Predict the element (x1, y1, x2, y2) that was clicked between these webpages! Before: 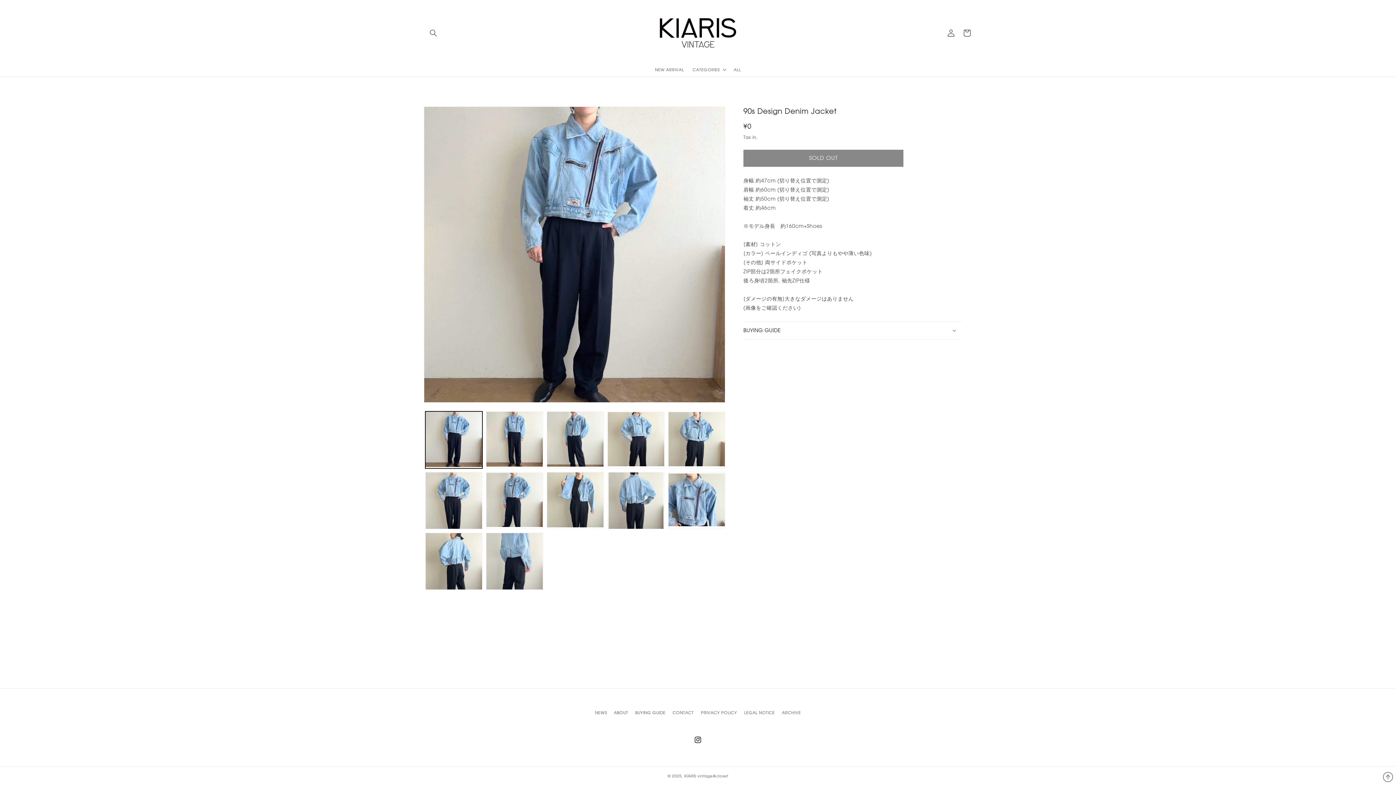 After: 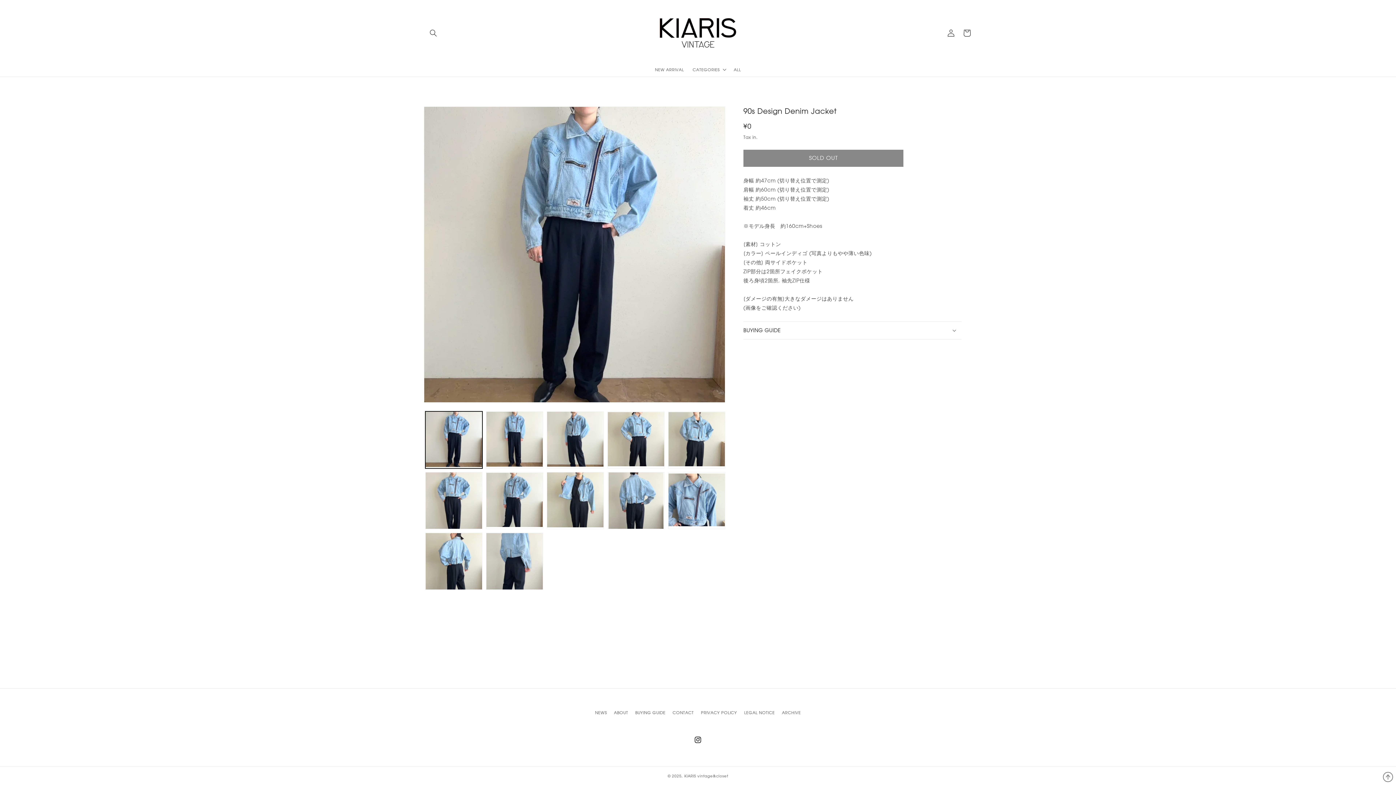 Action: bbox: (1383, 772, 1393, 782)